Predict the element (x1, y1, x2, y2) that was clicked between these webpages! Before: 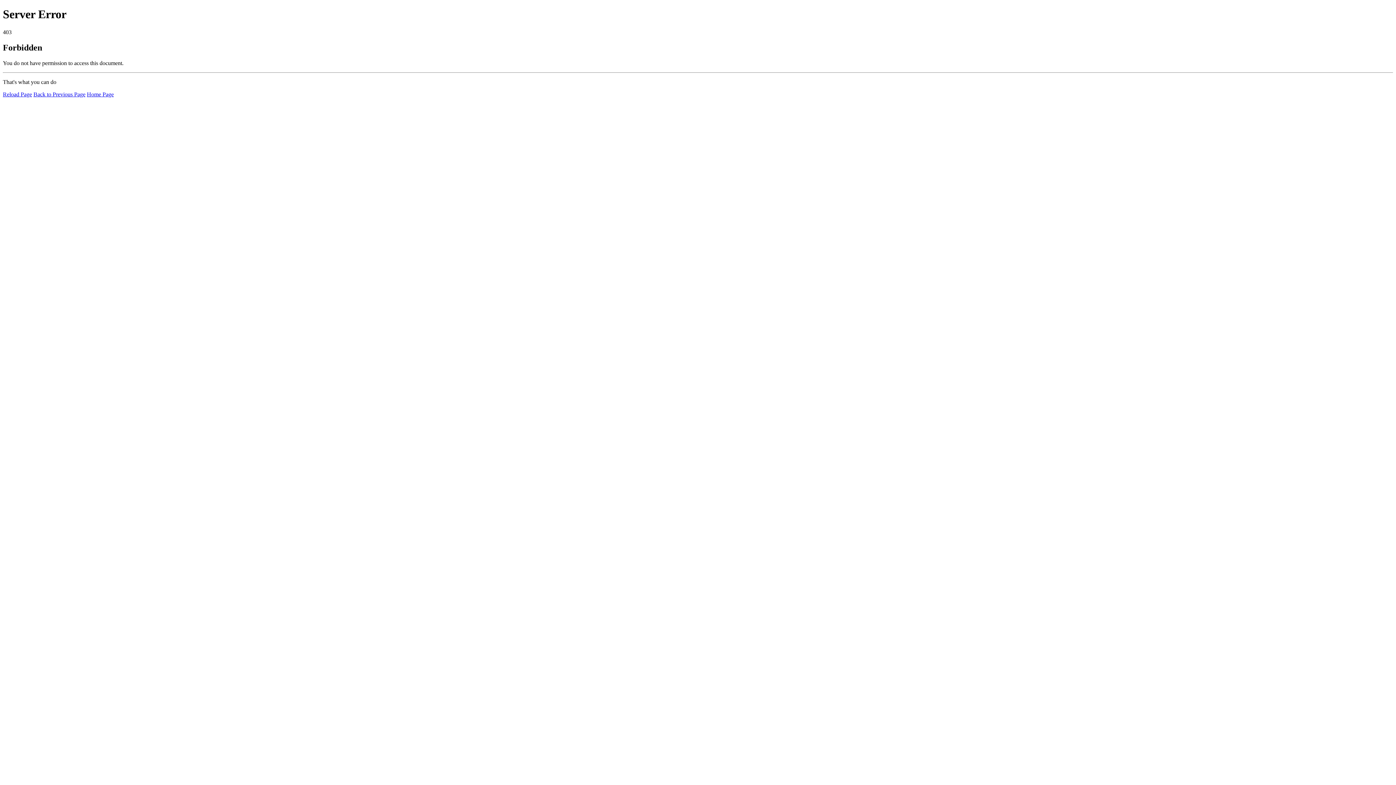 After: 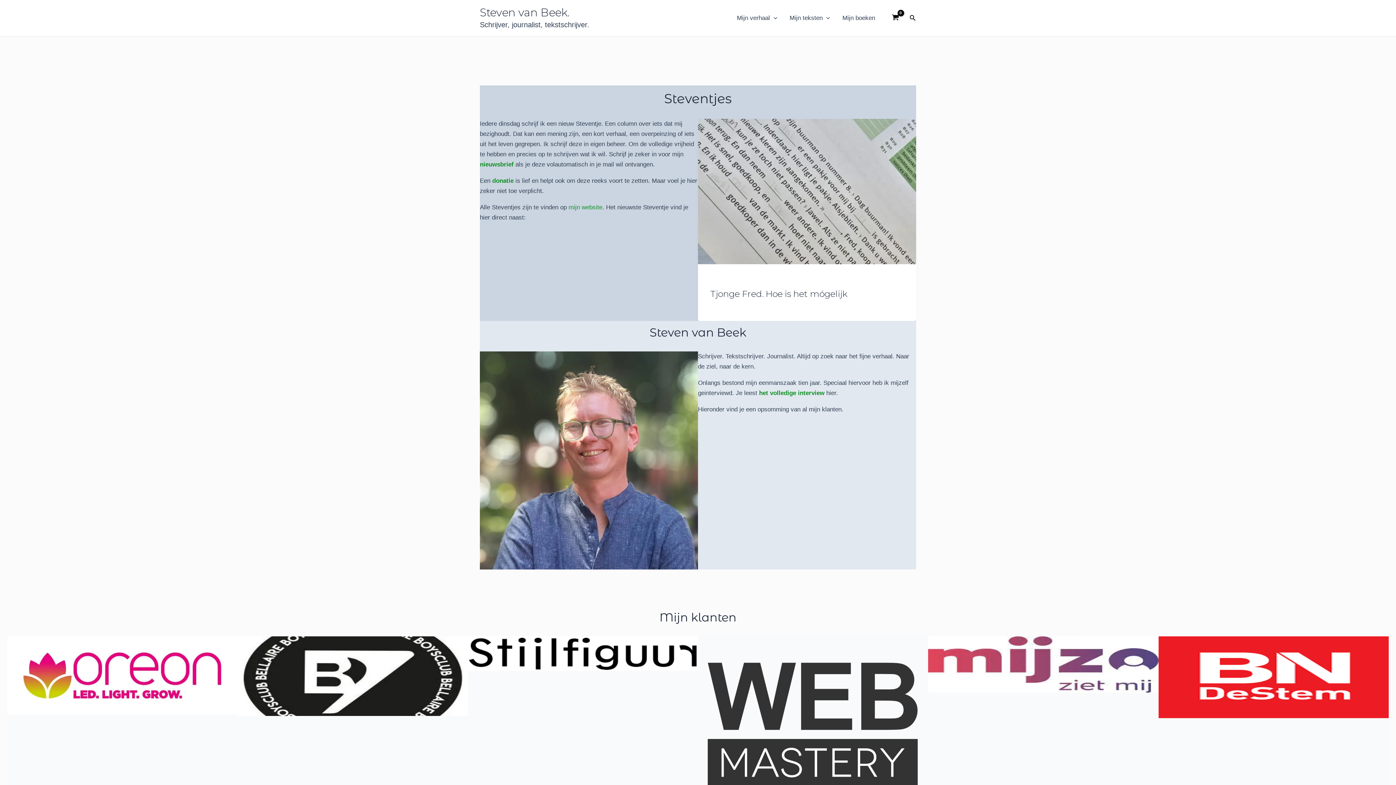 Action: bbox: (86, 91, 113, 97) label: Home Page